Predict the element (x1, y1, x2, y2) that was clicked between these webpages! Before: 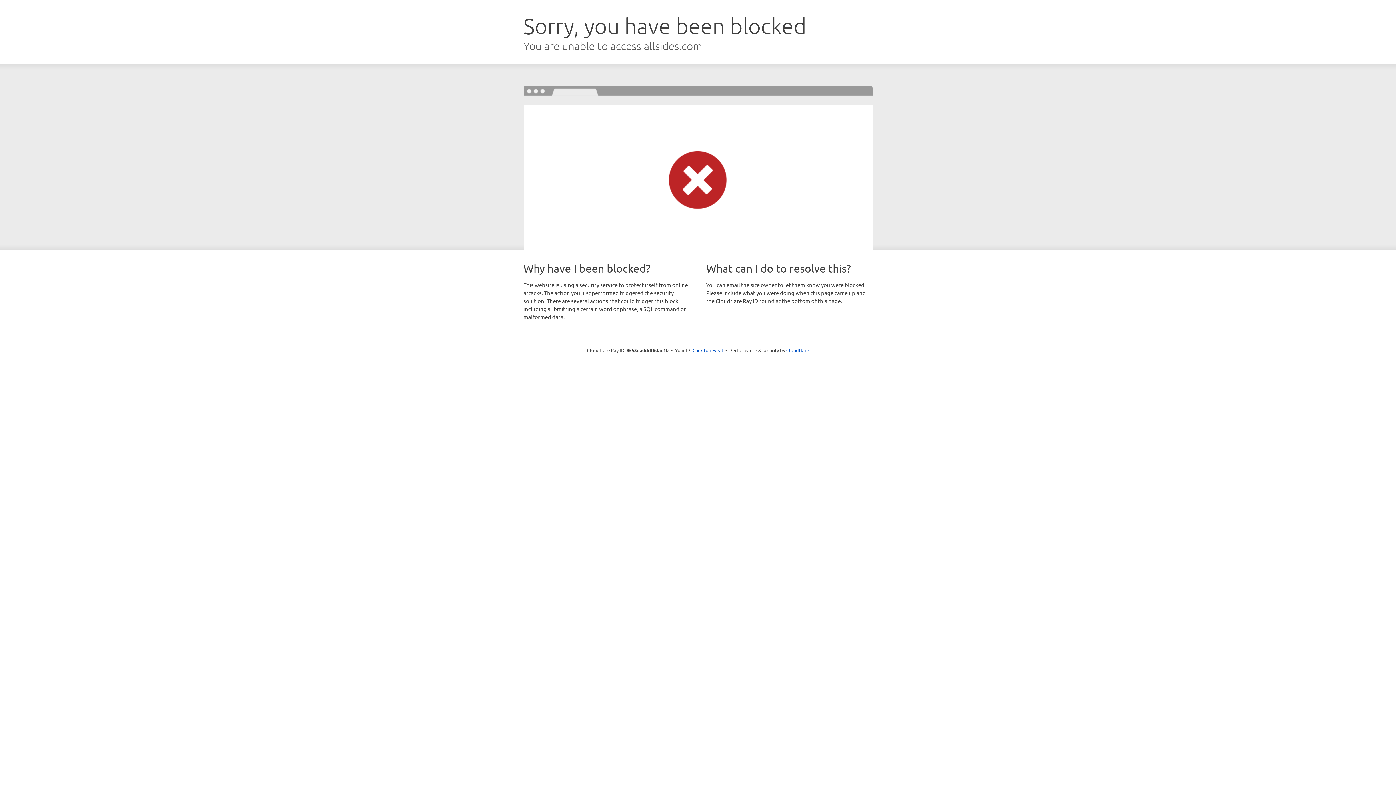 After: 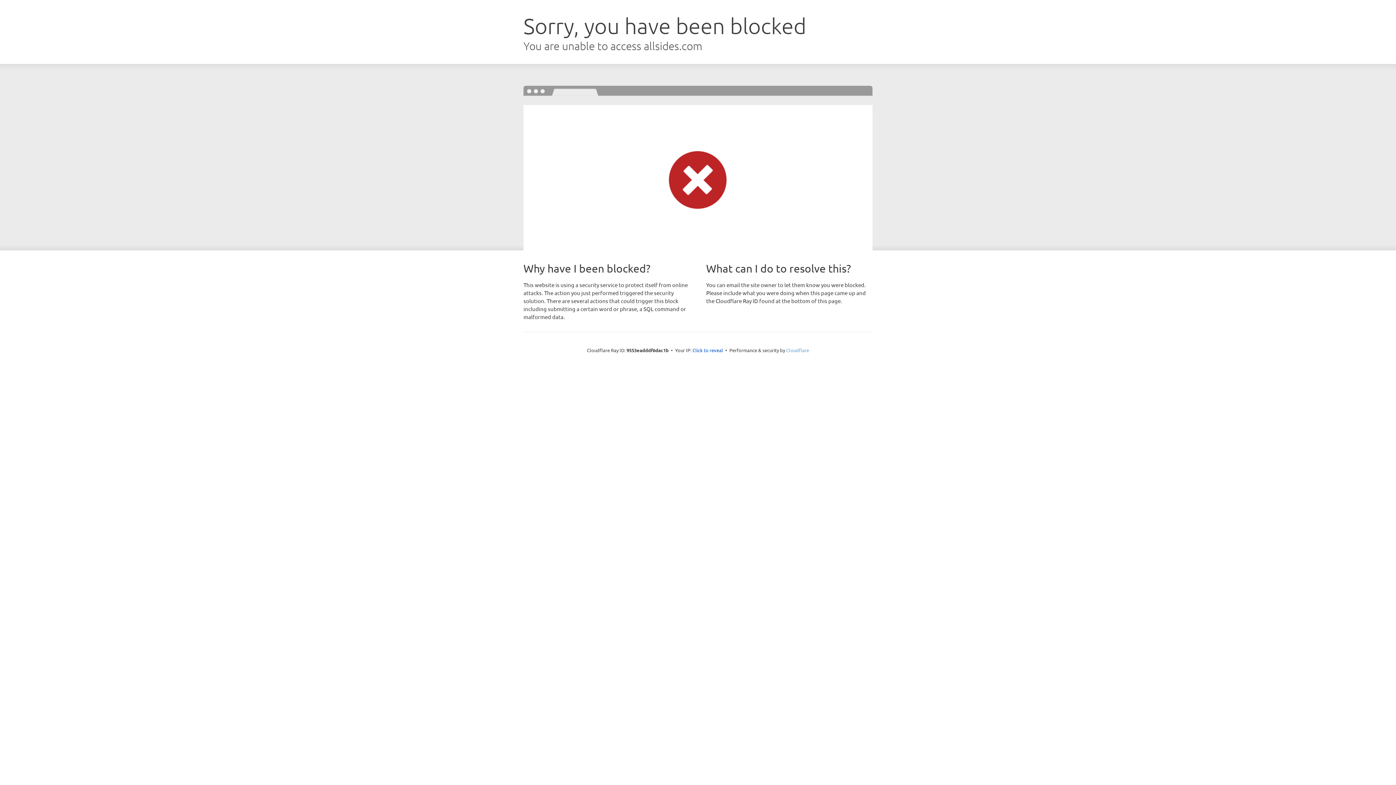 Action: bbox: (786, 347, 809, 353) label: Cloudflare